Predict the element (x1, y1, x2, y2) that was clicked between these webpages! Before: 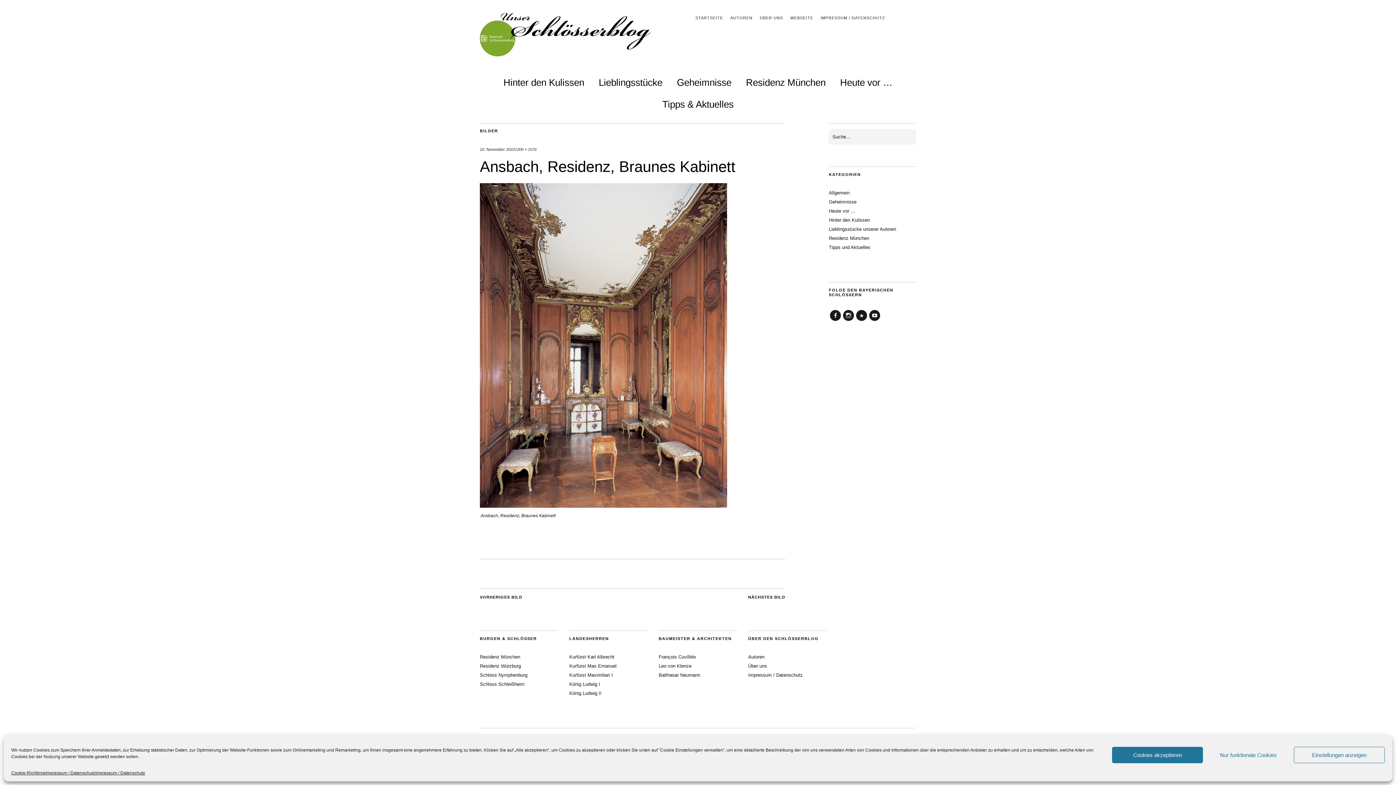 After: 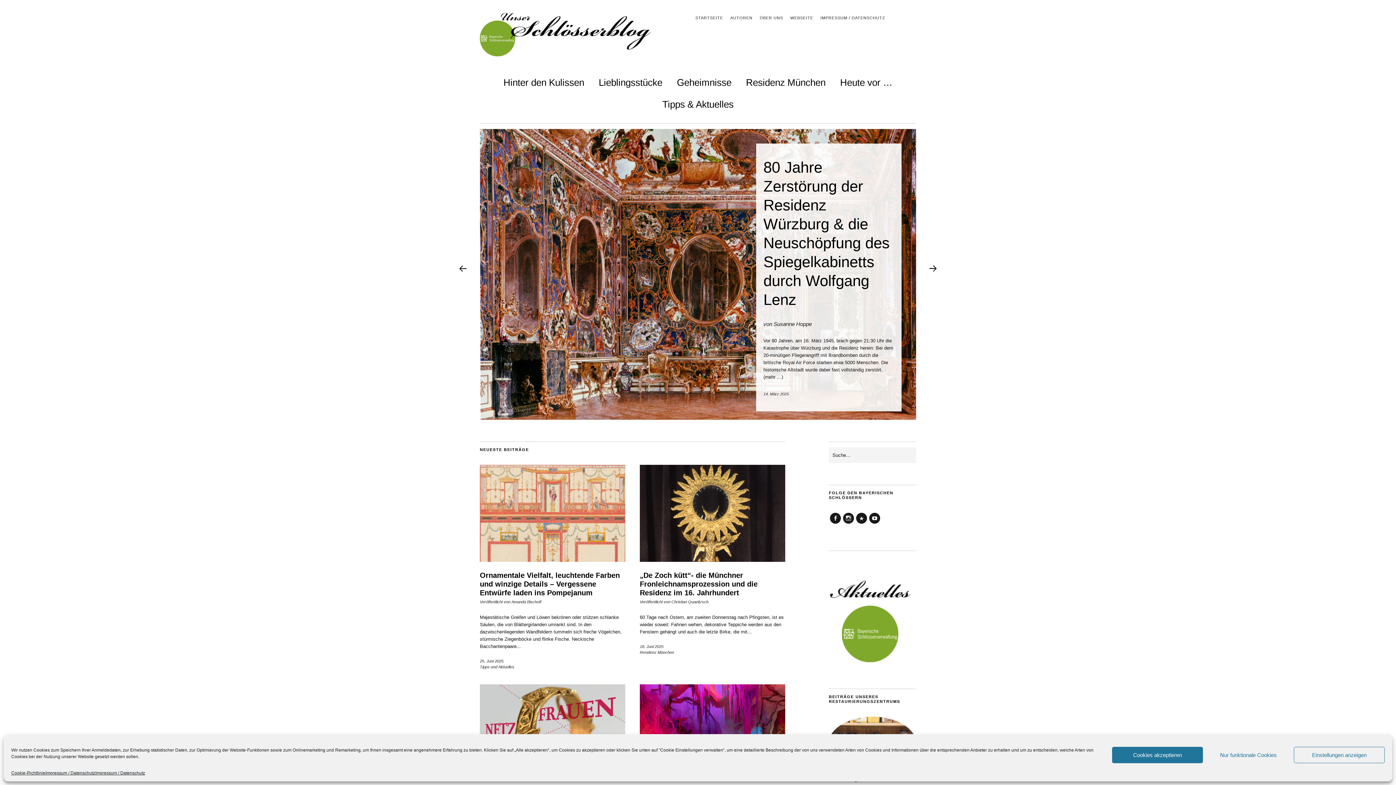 Action: bbox: (480, 51, 654, 57)